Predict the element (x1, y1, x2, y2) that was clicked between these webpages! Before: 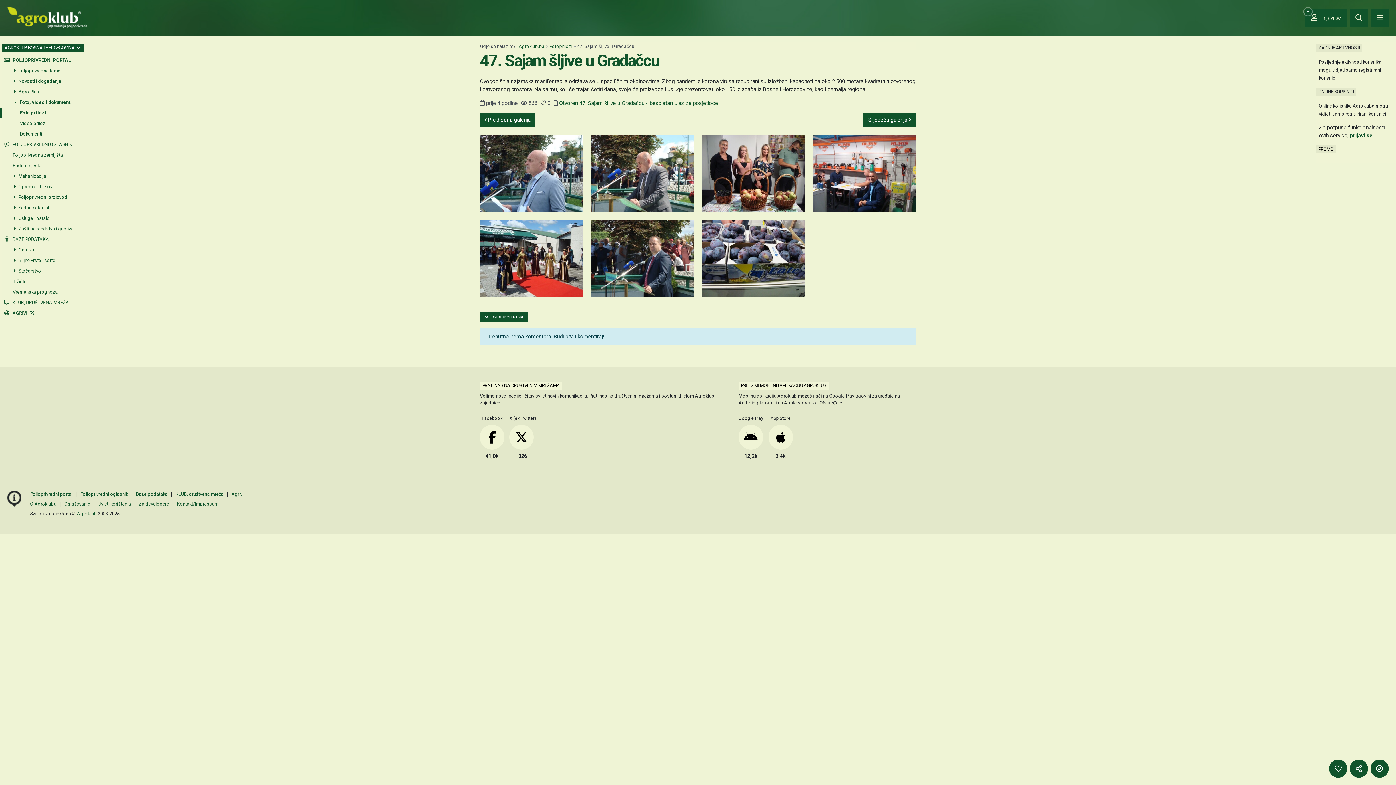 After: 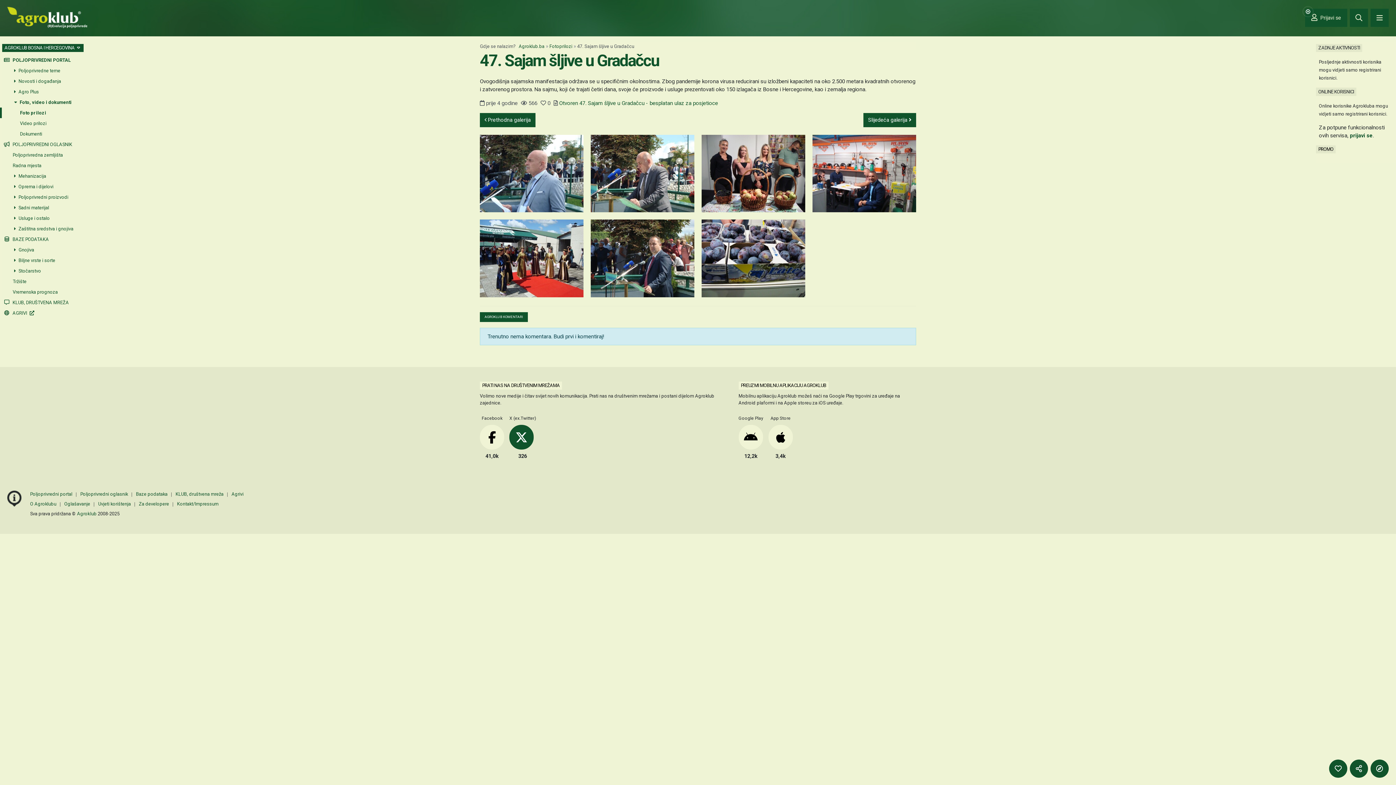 Action: bbox: (509, 415, 536, 460) label: X (ex.Twitter)
326